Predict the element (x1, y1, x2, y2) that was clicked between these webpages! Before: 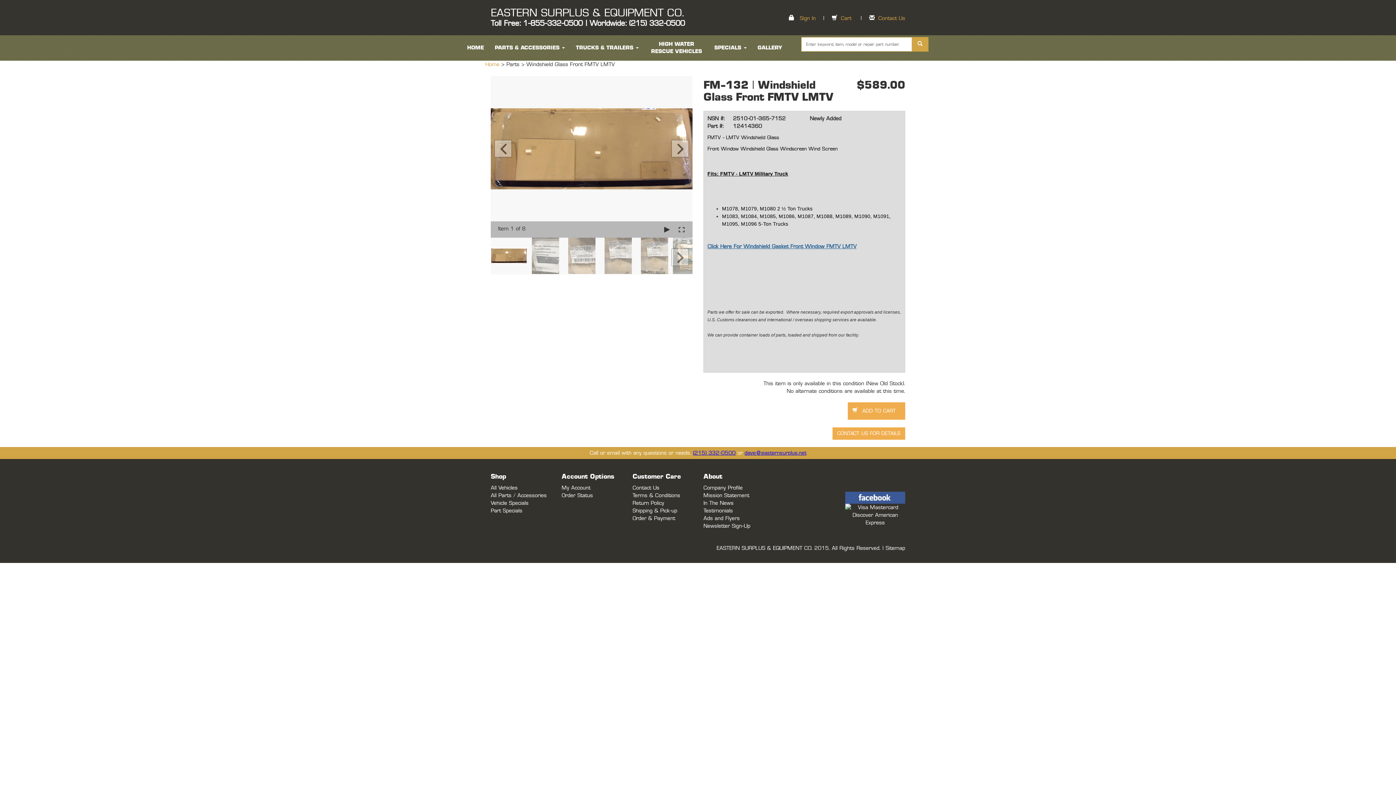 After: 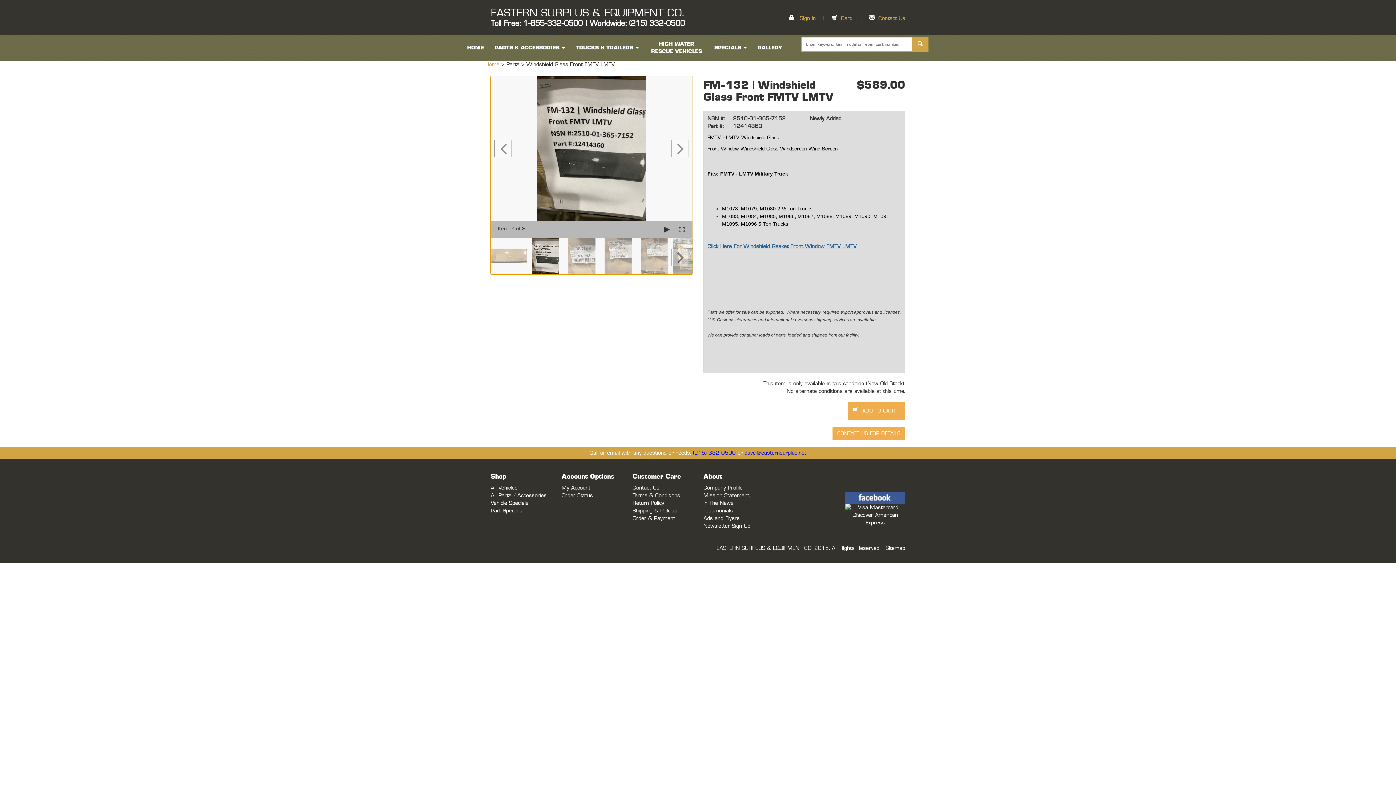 Action: bbox: (531, 237, 559, 274)